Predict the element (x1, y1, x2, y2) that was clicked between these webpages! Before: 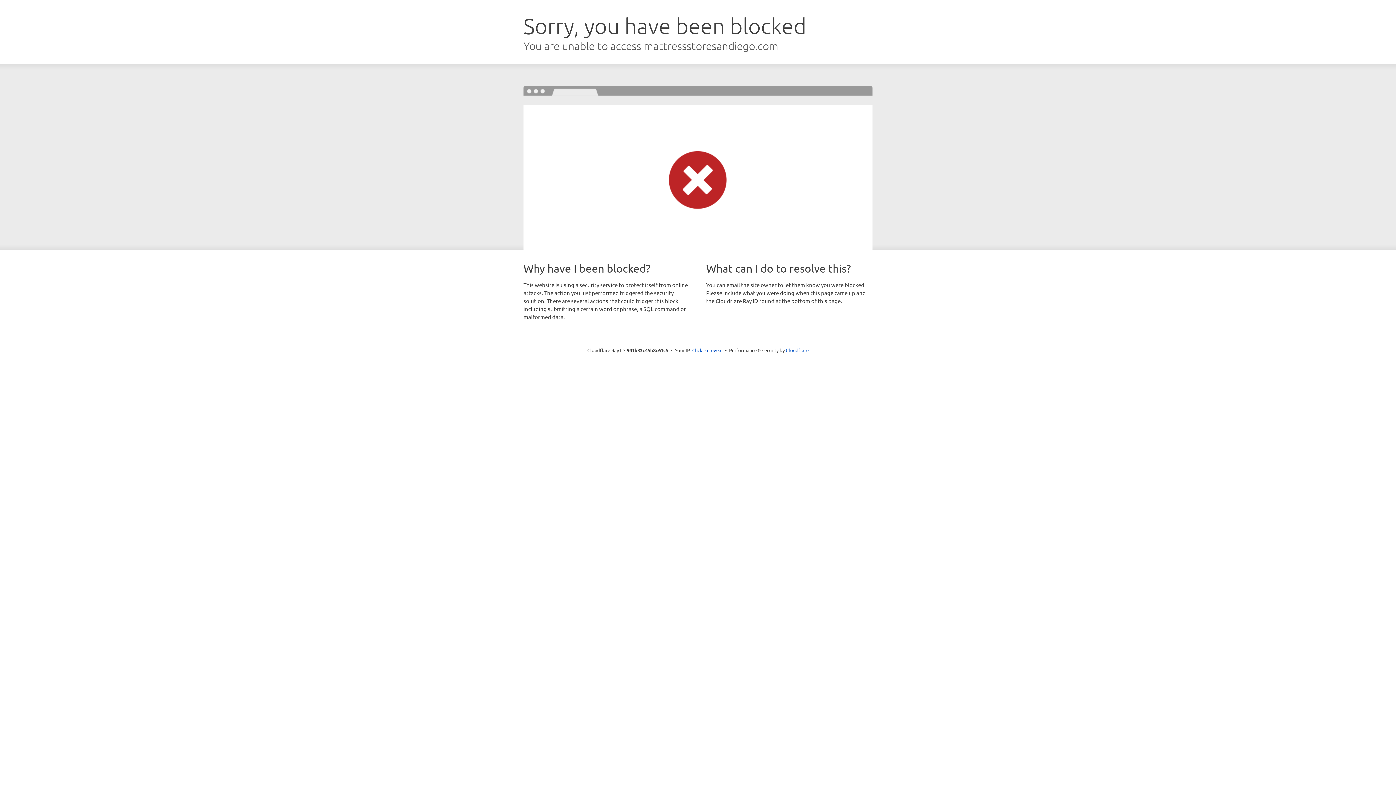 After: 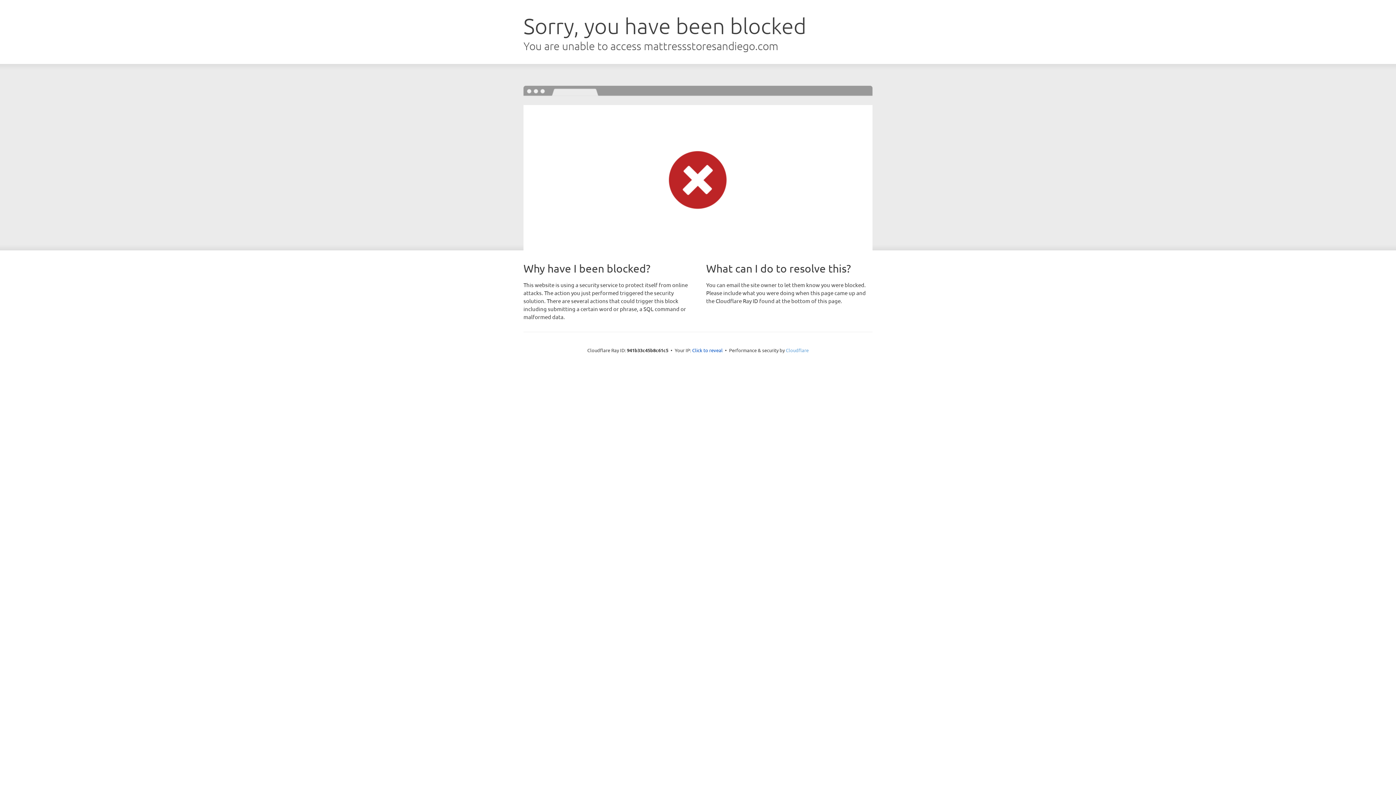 Action: bbox: (786, 347, 808, 353) label: Cloudflare